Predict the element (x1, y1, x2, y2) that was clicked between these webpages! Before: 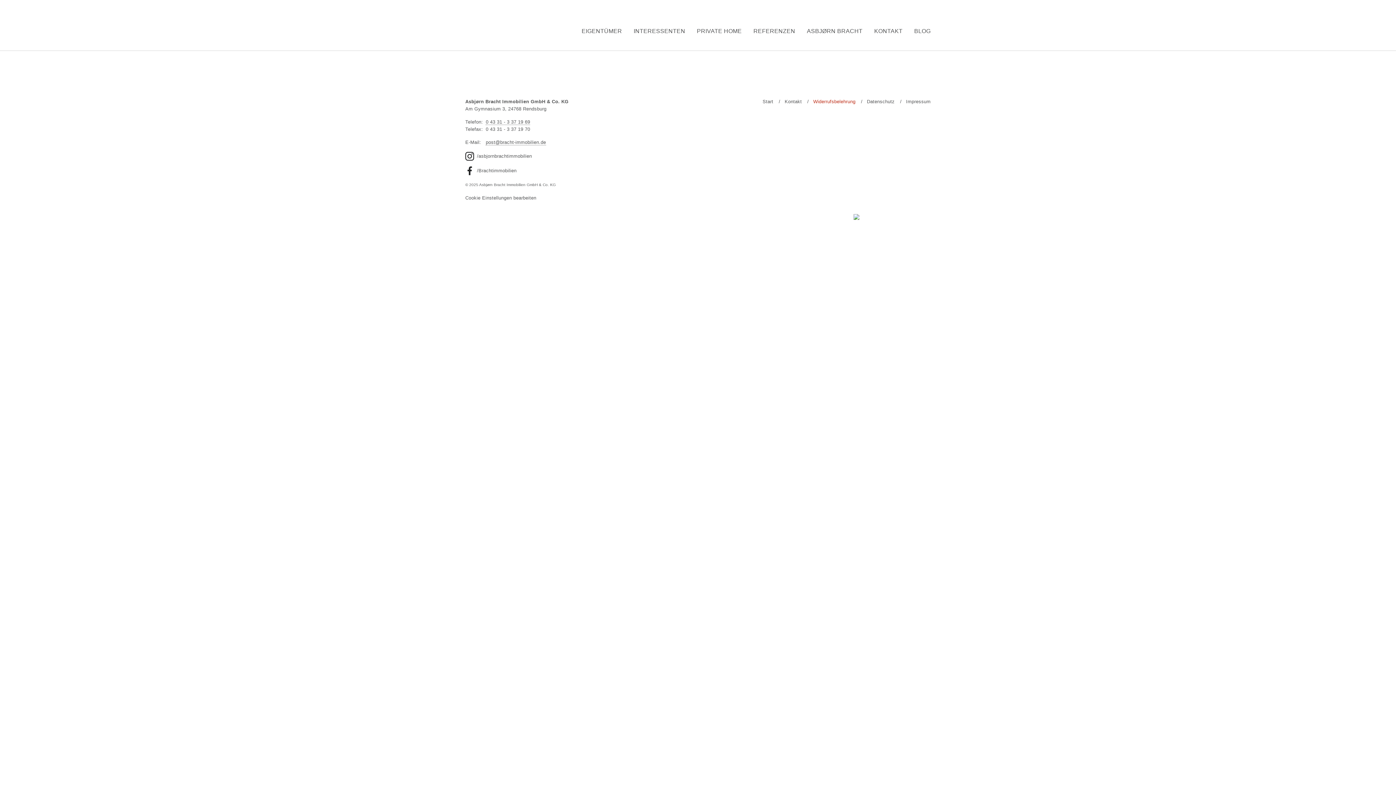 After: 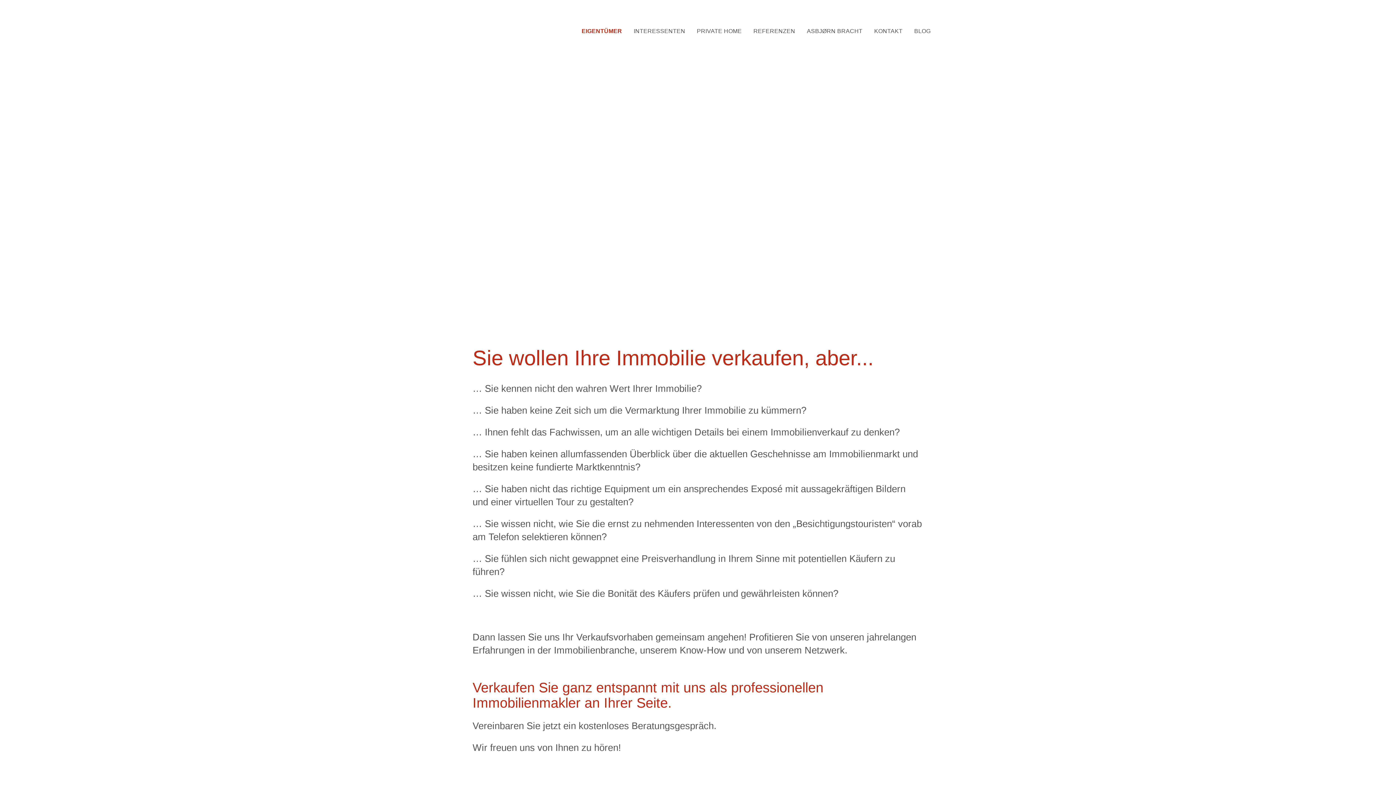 Action: label: EIGENTÜMER bbox: (581, 28, 622, 34)